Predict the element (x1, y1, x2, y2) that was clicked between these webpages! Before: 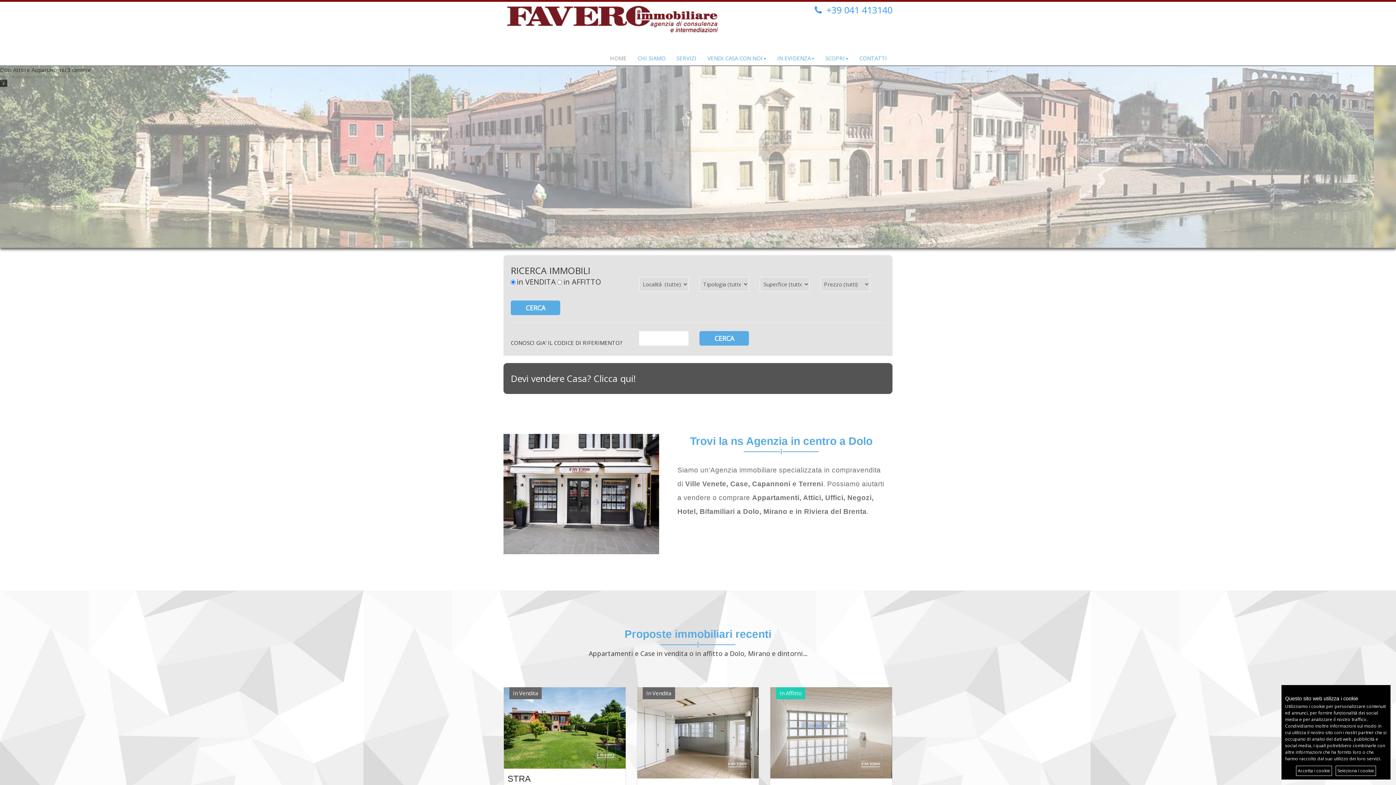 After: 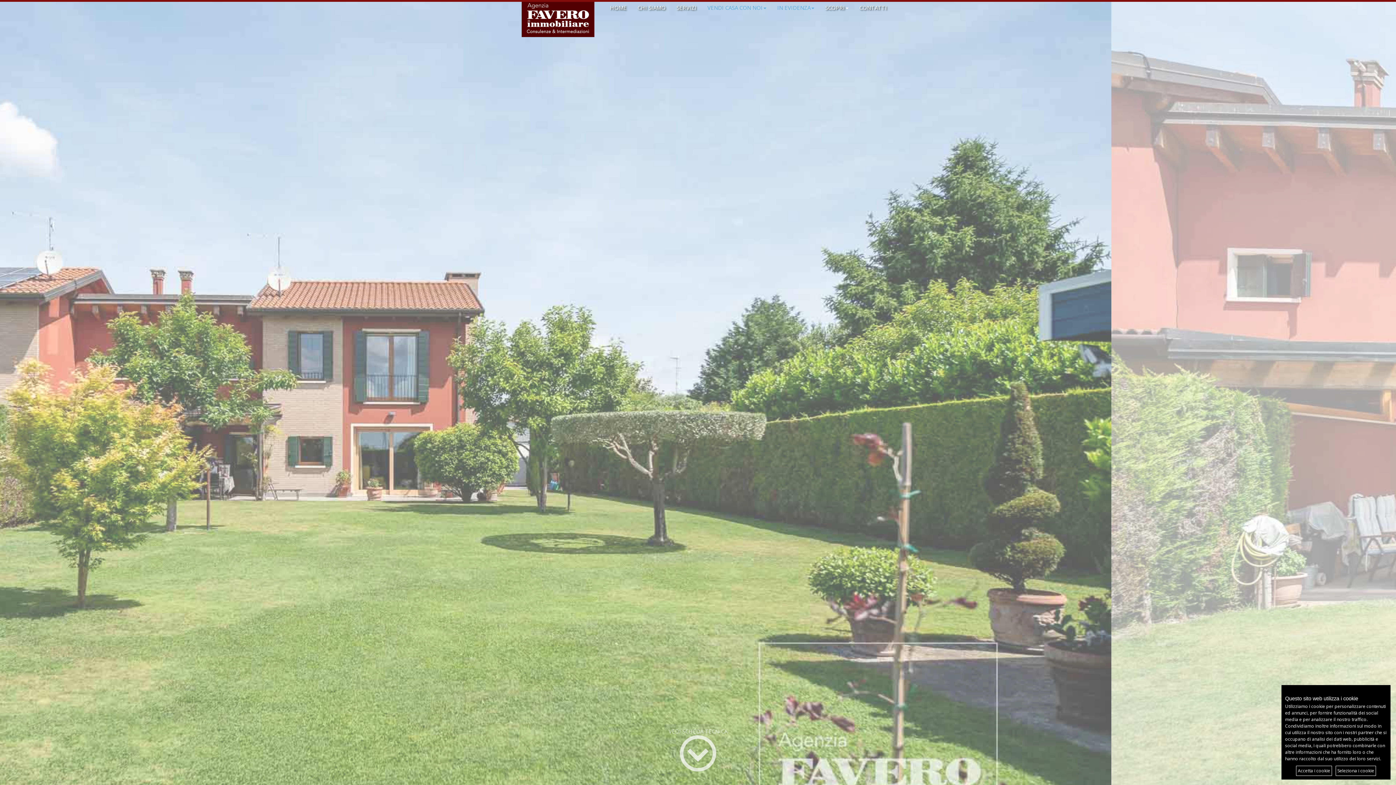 Action: bbox: (507, 774, 530, 783) label: STRA